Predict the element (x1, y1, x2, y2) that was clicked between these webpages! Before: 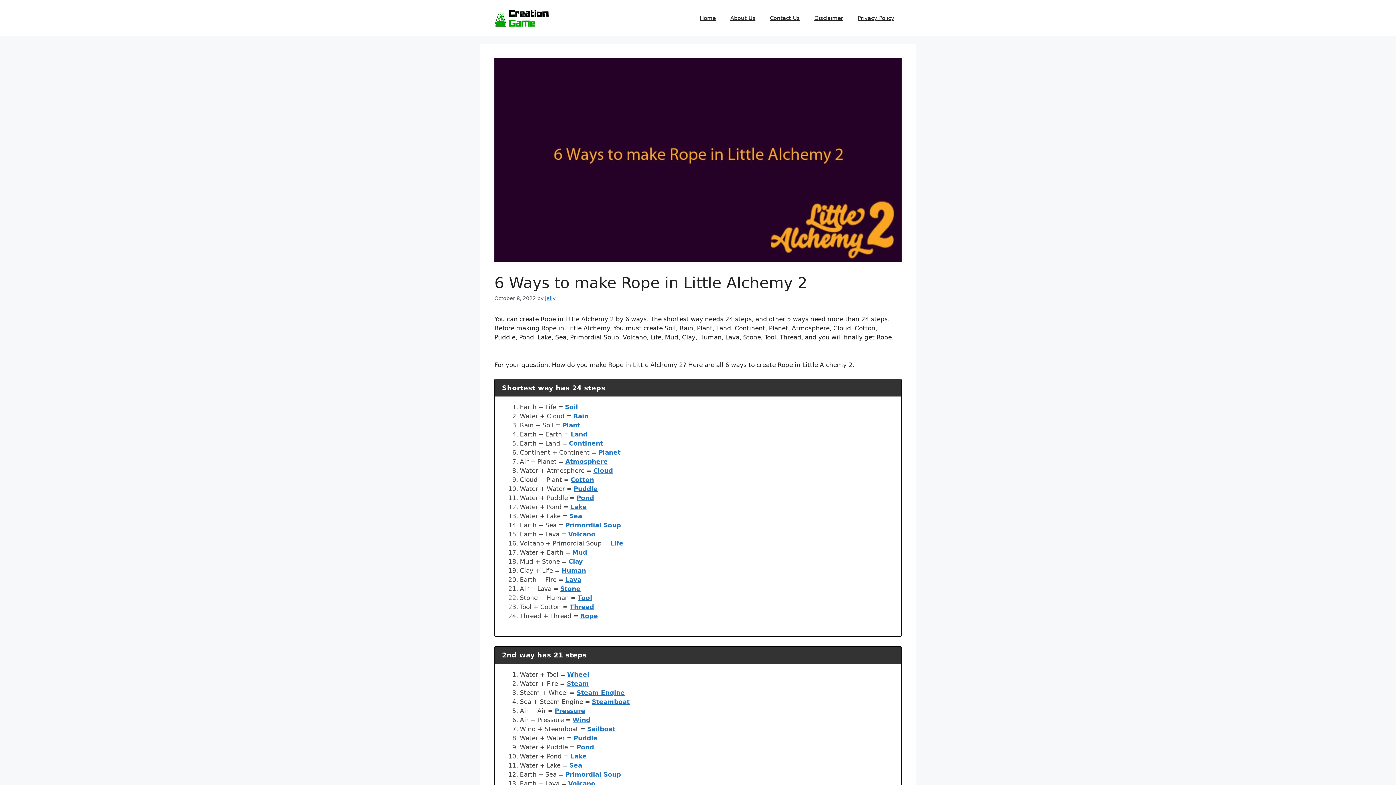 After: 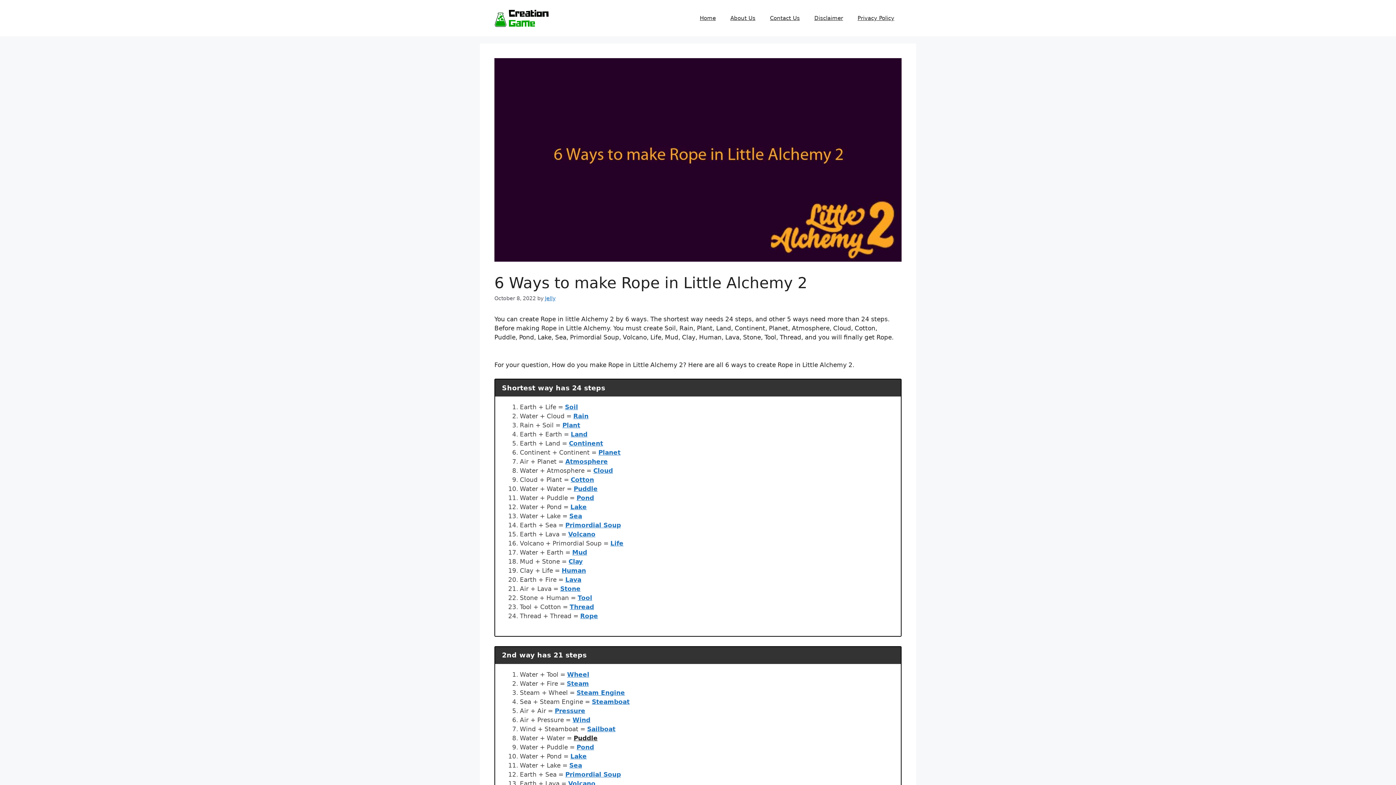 Action: label: Puddle bbox: (573, 734, 597, 742)